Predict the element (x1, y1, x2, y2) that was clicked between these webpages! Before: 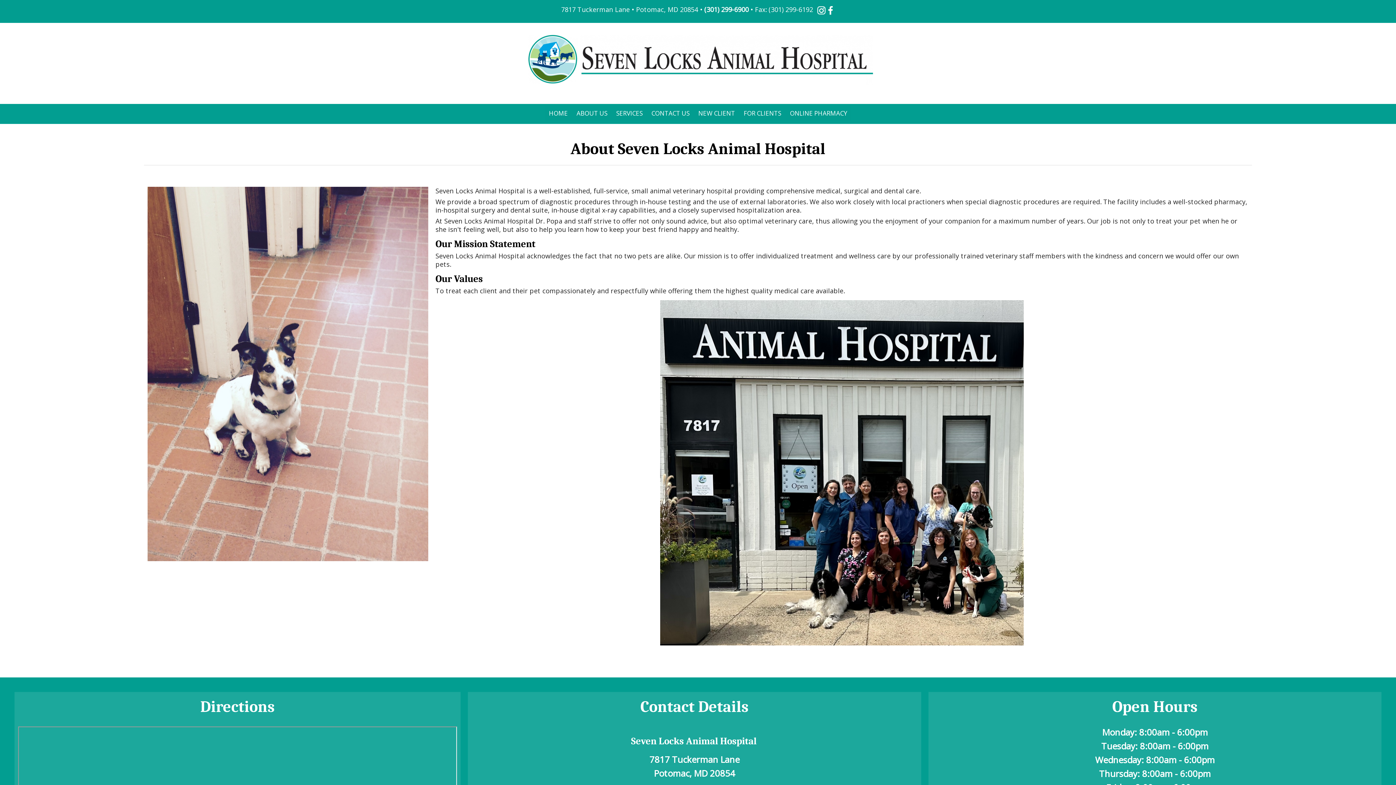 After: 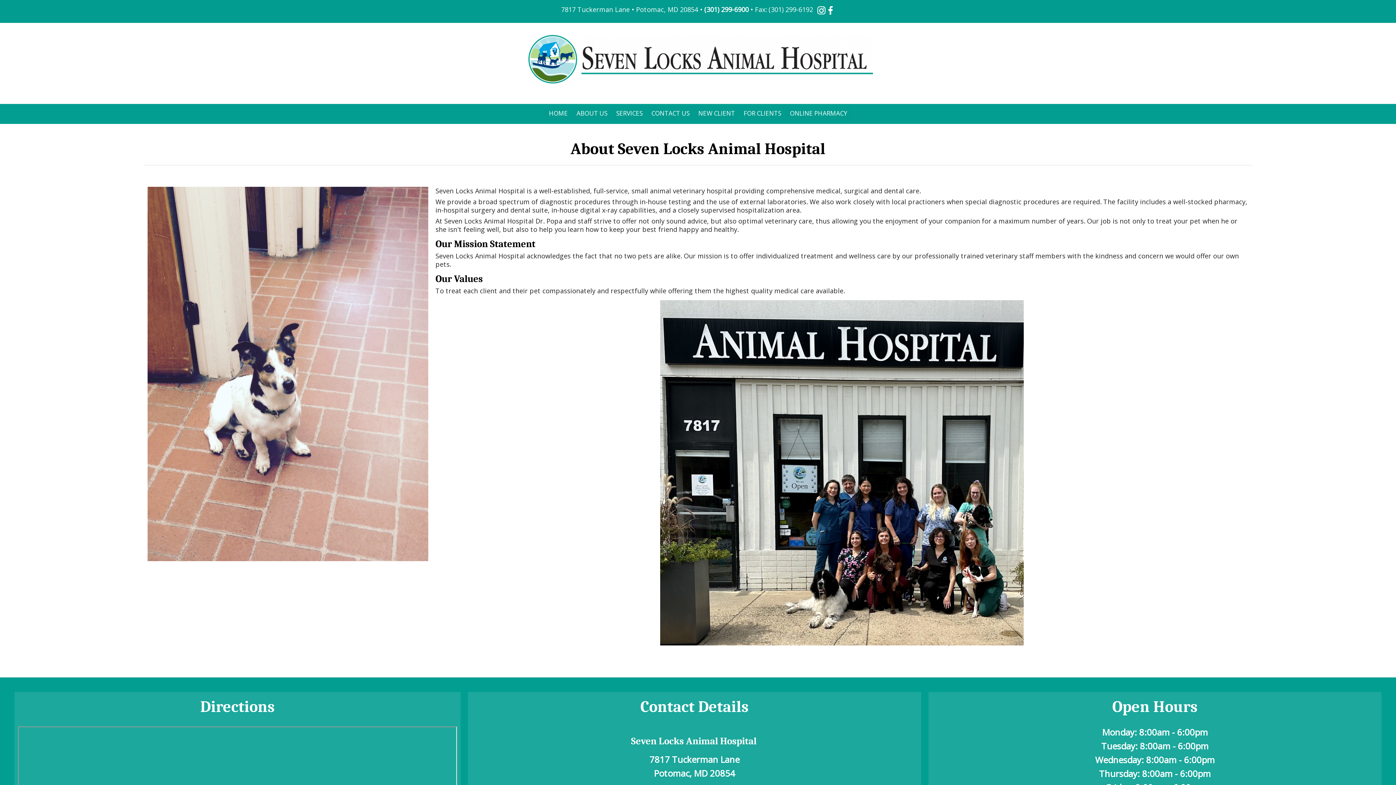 Action: bbox: (704, 5, 748, 13) label: (301) 299-6900